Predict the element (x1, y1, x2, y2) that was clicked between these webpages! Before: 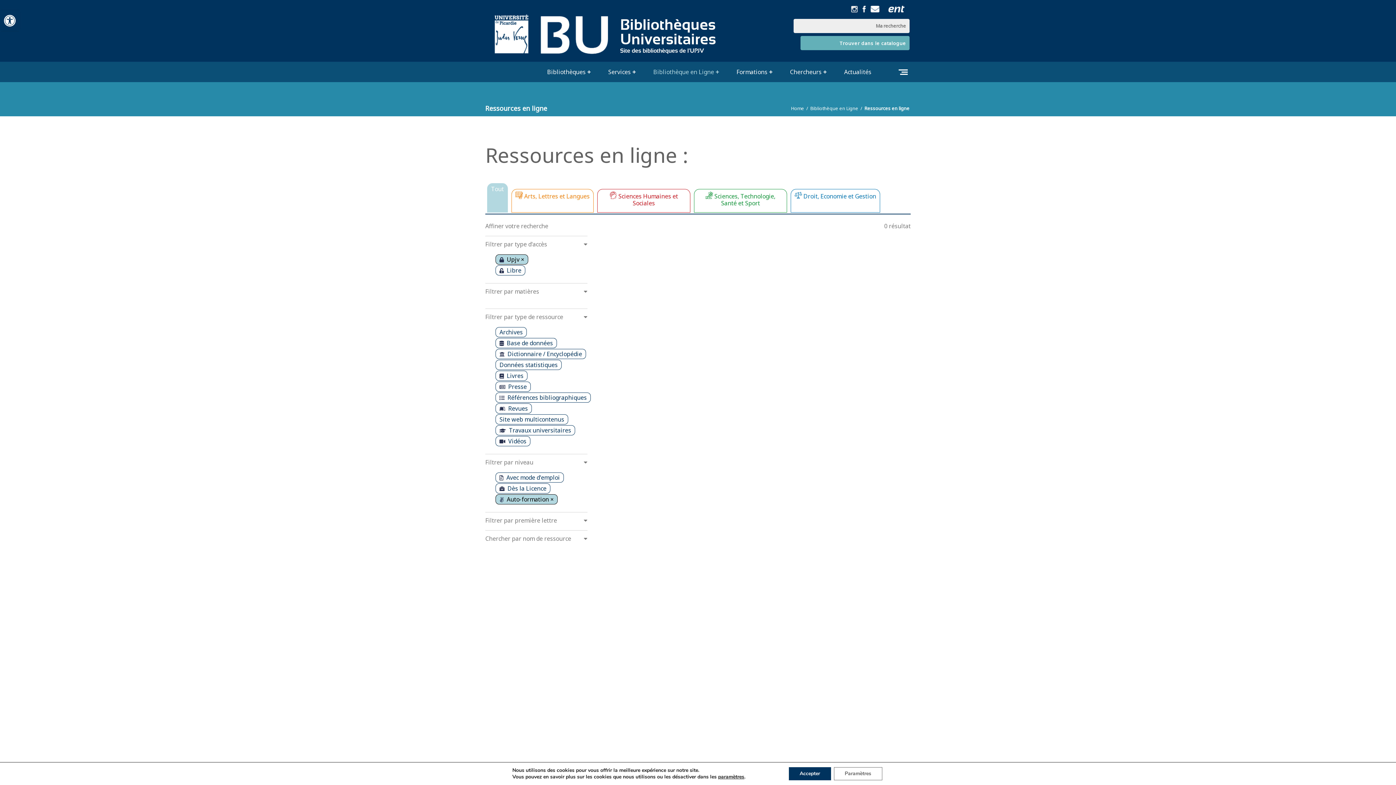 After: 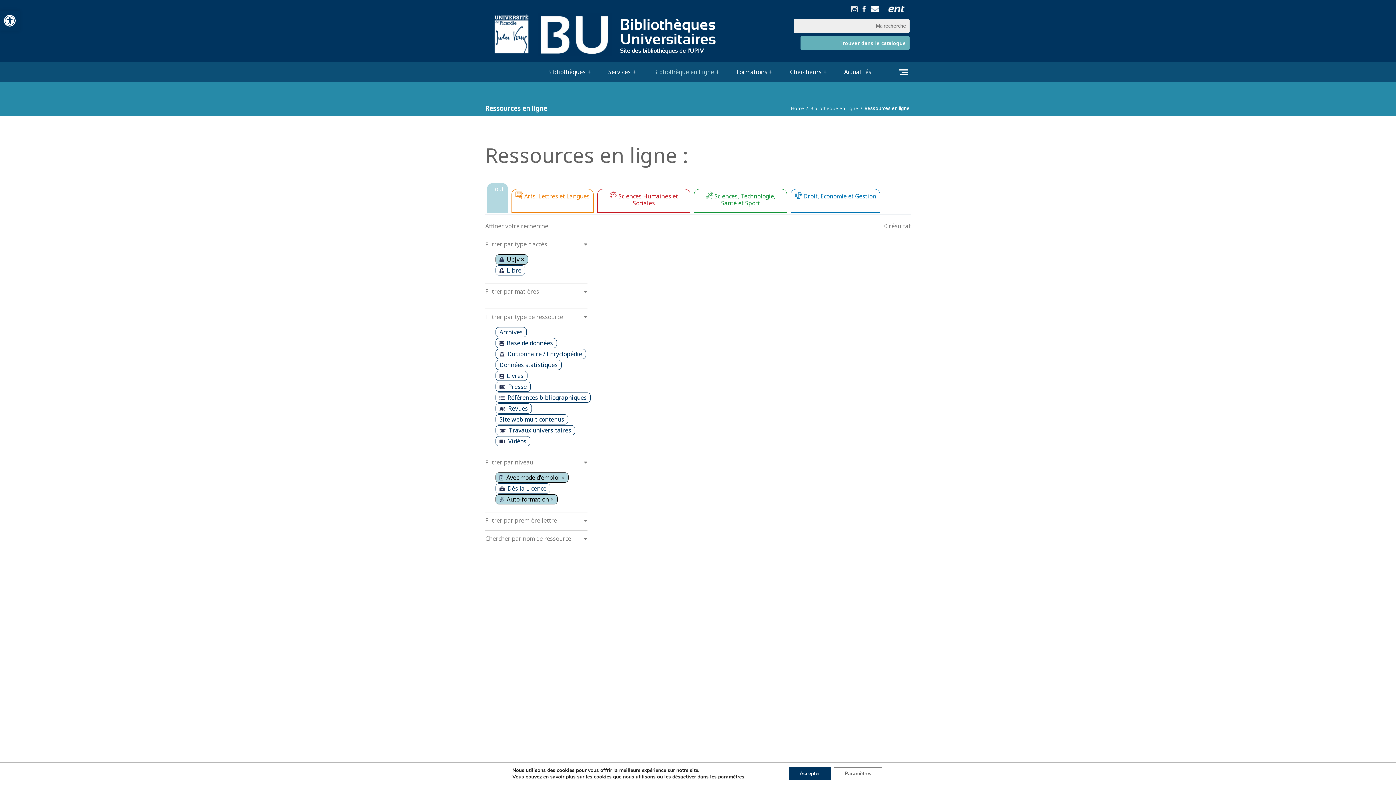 Action: label: Avec mode d'emploi bbox: (495, 472, 564, 482)